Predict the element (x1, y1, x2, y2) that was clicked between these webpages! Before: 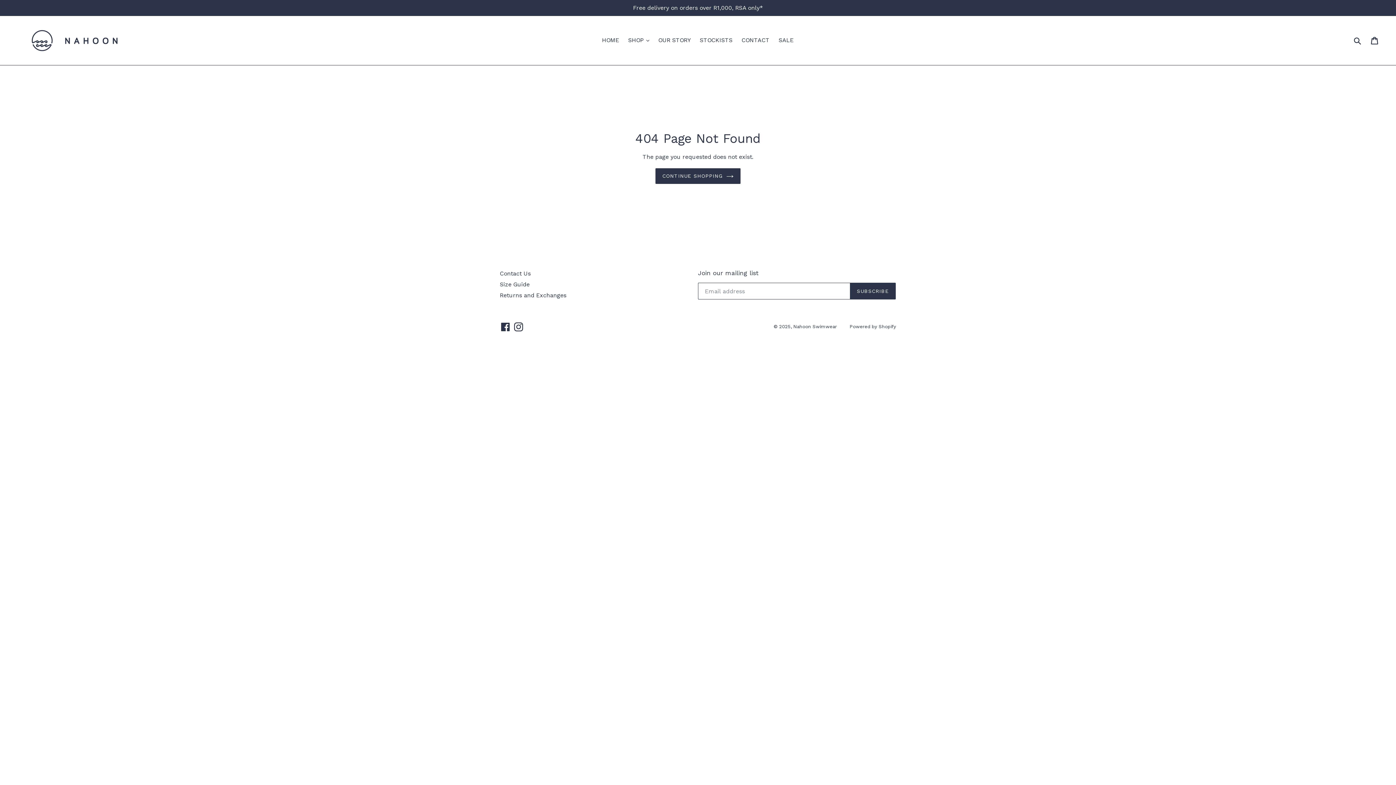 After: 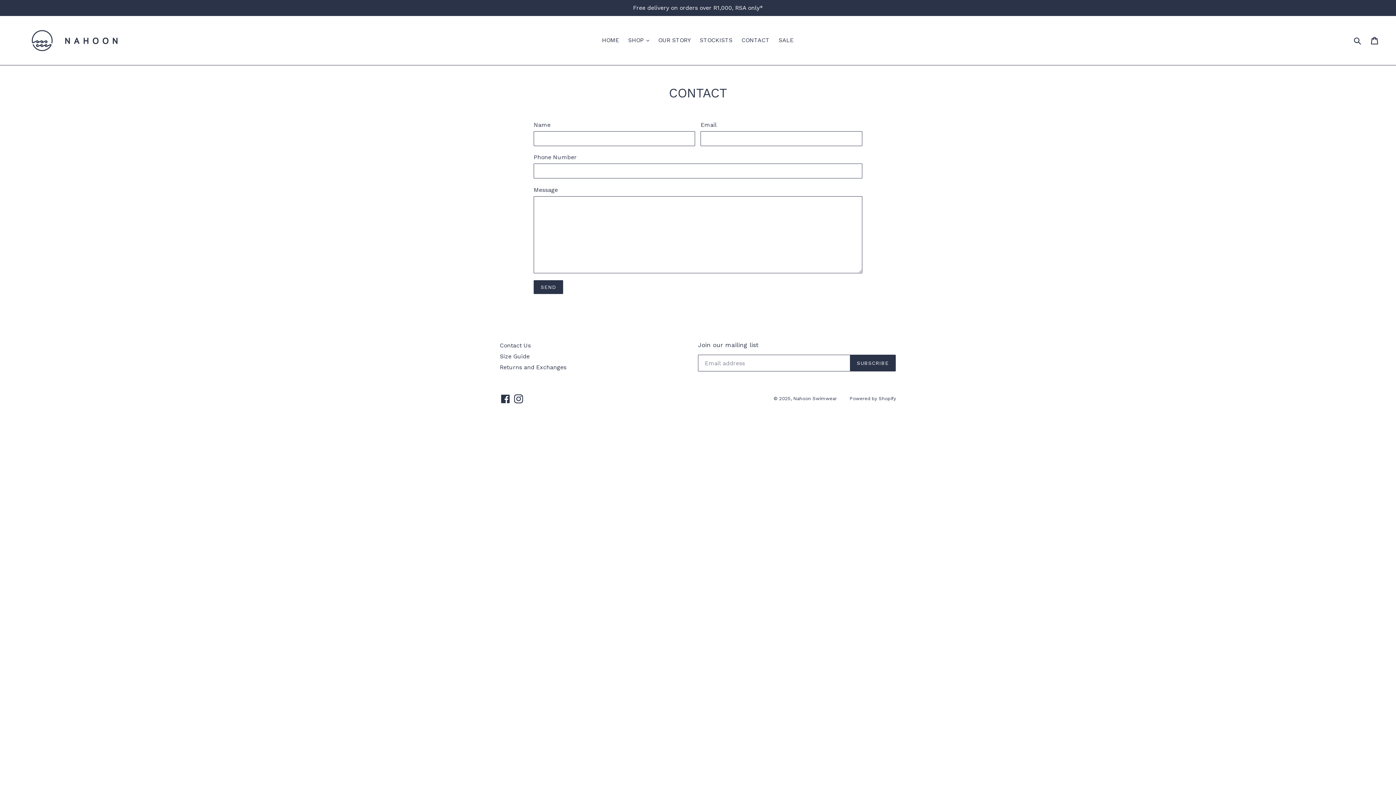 Action: label: CONTACT bbox: (738, 34, 773, 45)